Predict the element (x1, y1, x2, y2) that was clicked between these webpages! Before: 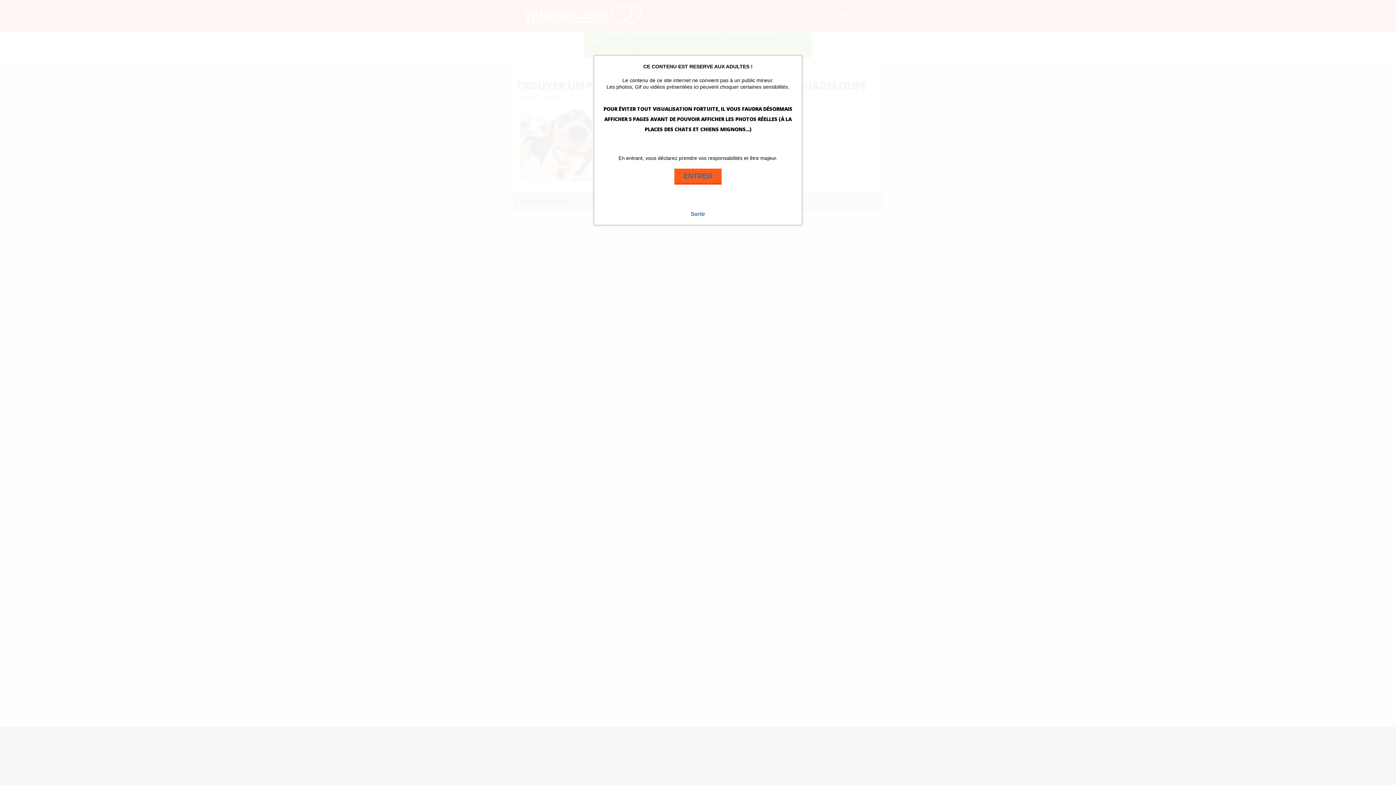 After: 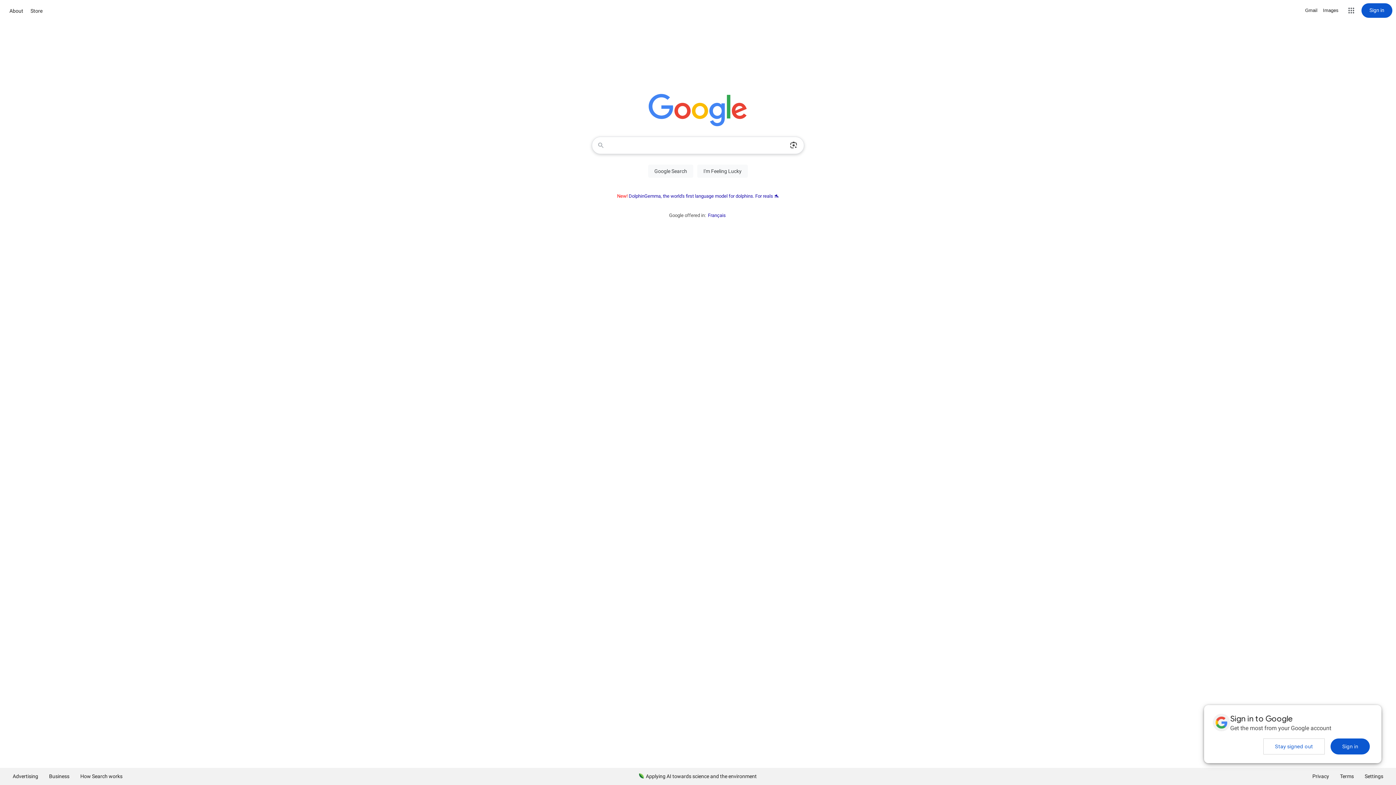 Action: bbox: (690, 210, 705, 217) label: Sortir